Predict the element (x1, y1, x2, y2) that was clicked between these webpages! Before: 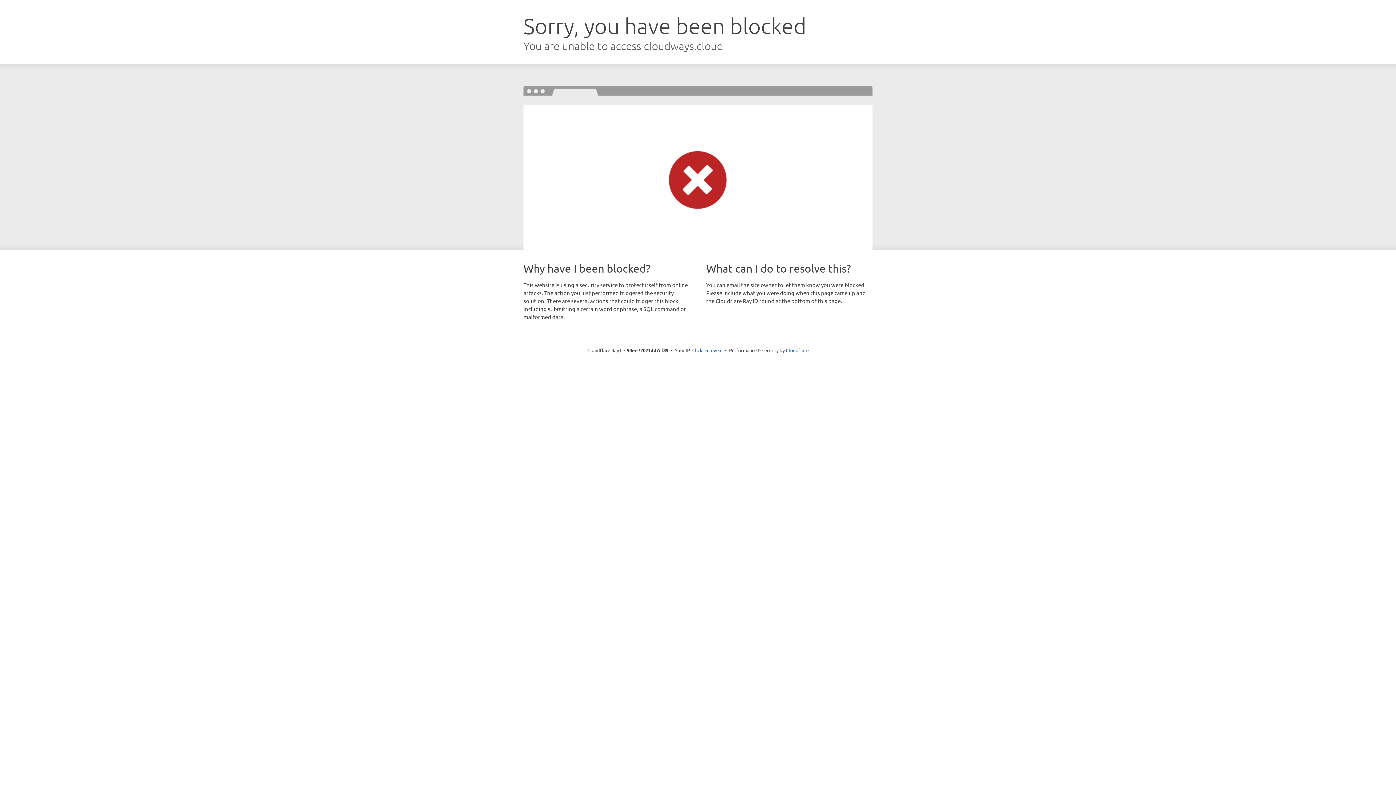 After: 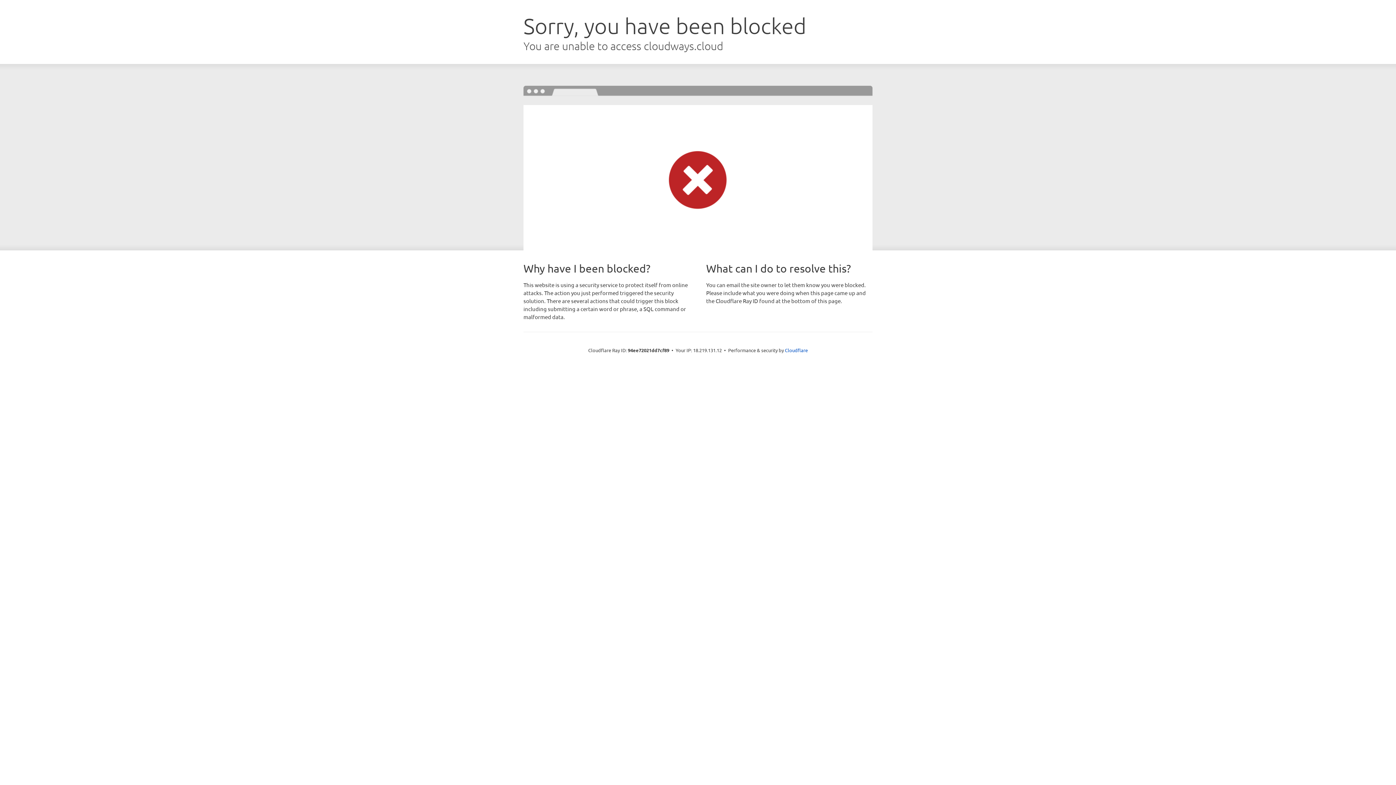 Action: bbox: (692, 346, 722, 353) label: Click to reveal